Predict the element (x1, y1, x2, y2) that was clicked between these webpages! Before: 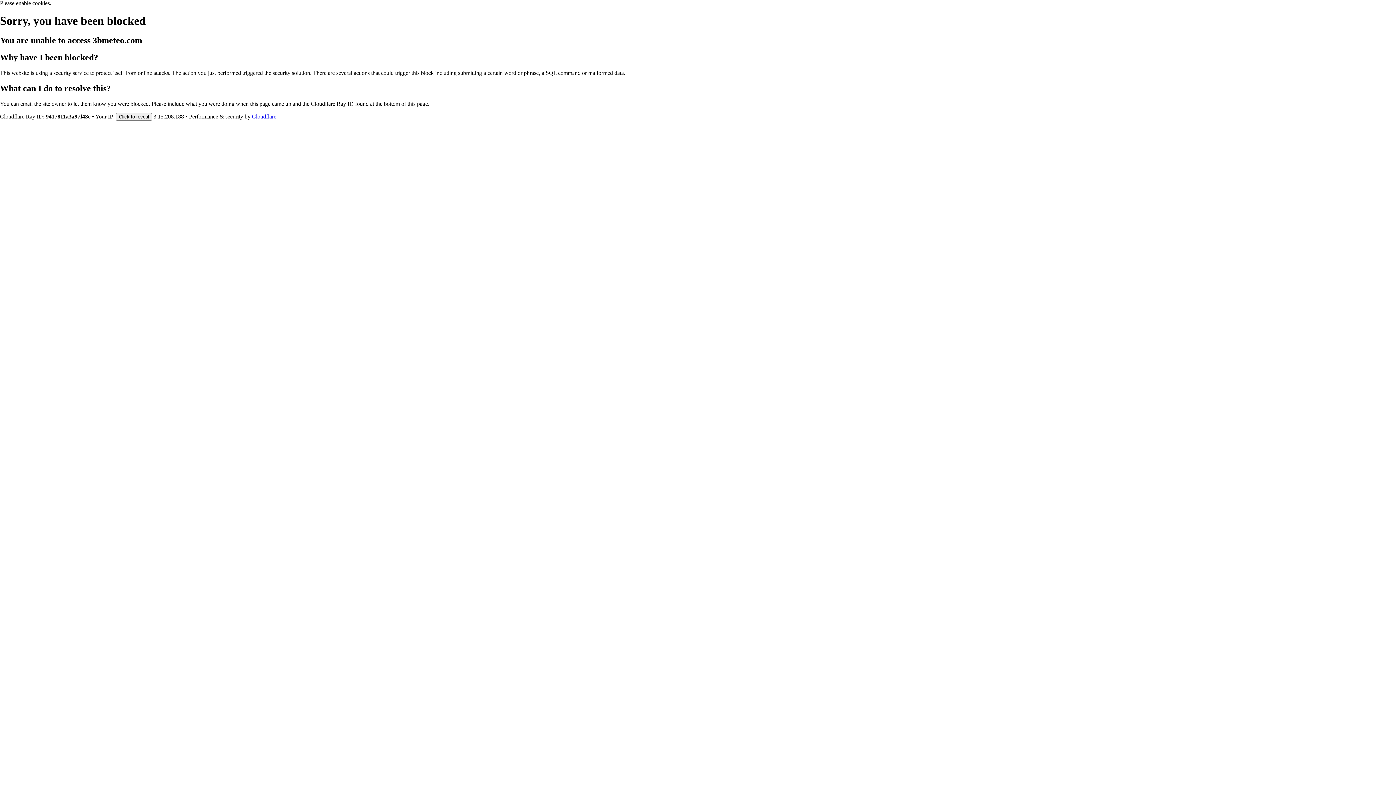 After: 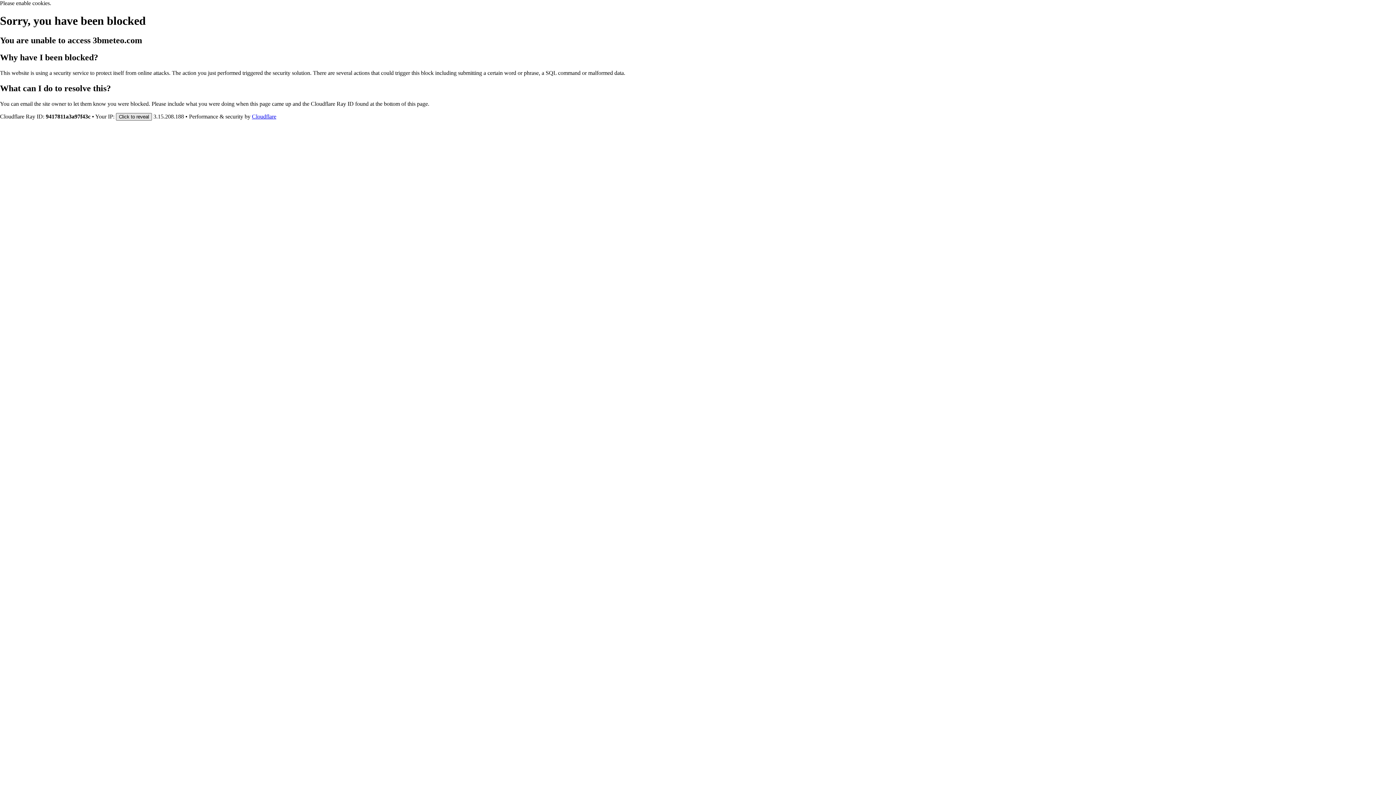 Action: bbox: (116, 112, 152, 120) label: Click to reveal